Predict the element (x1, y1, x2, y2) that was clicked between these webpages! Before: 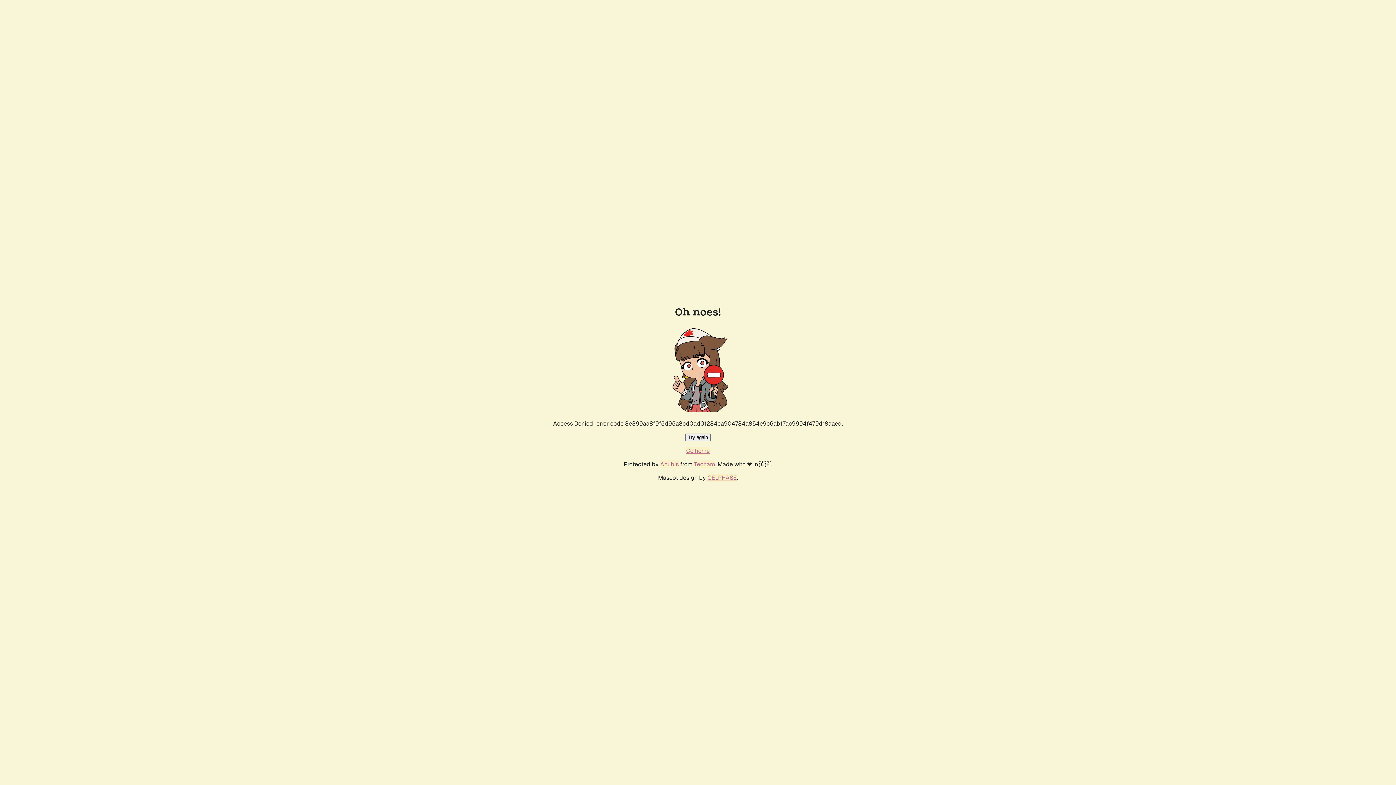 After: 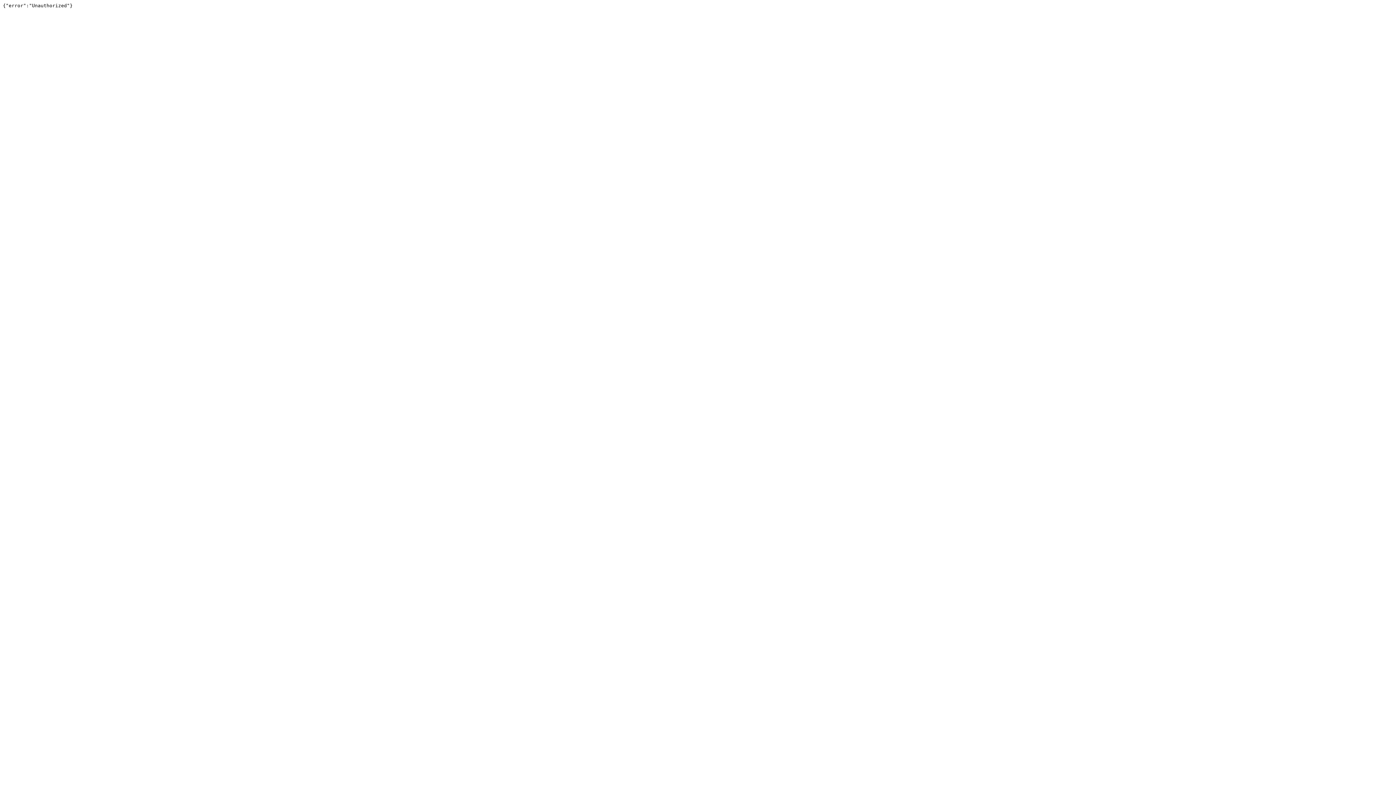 Action: bbox: (694, 460, 715, 468) label: Techaro